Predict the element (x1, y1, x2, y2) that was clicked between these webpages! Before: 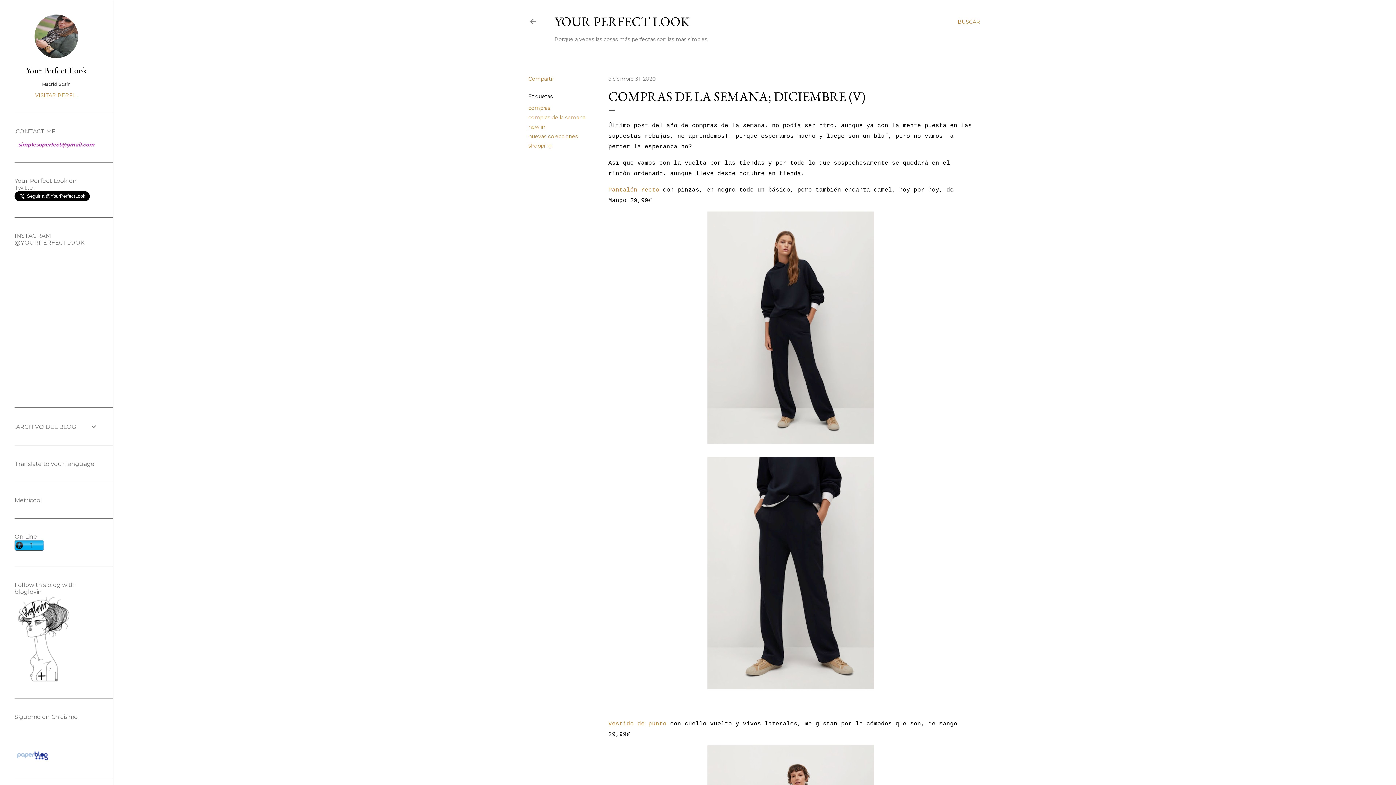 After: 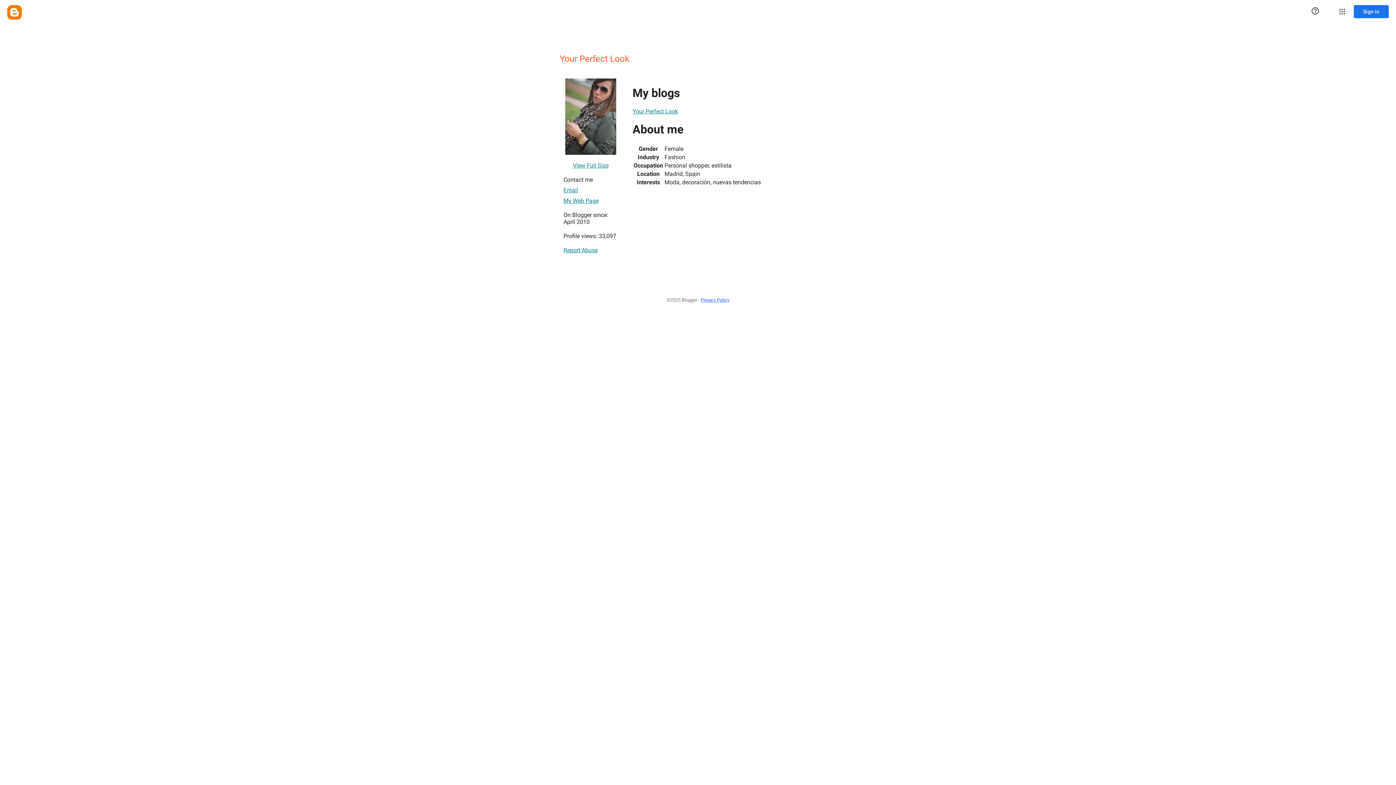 Action: bbox: (34, 53, 78, 59)